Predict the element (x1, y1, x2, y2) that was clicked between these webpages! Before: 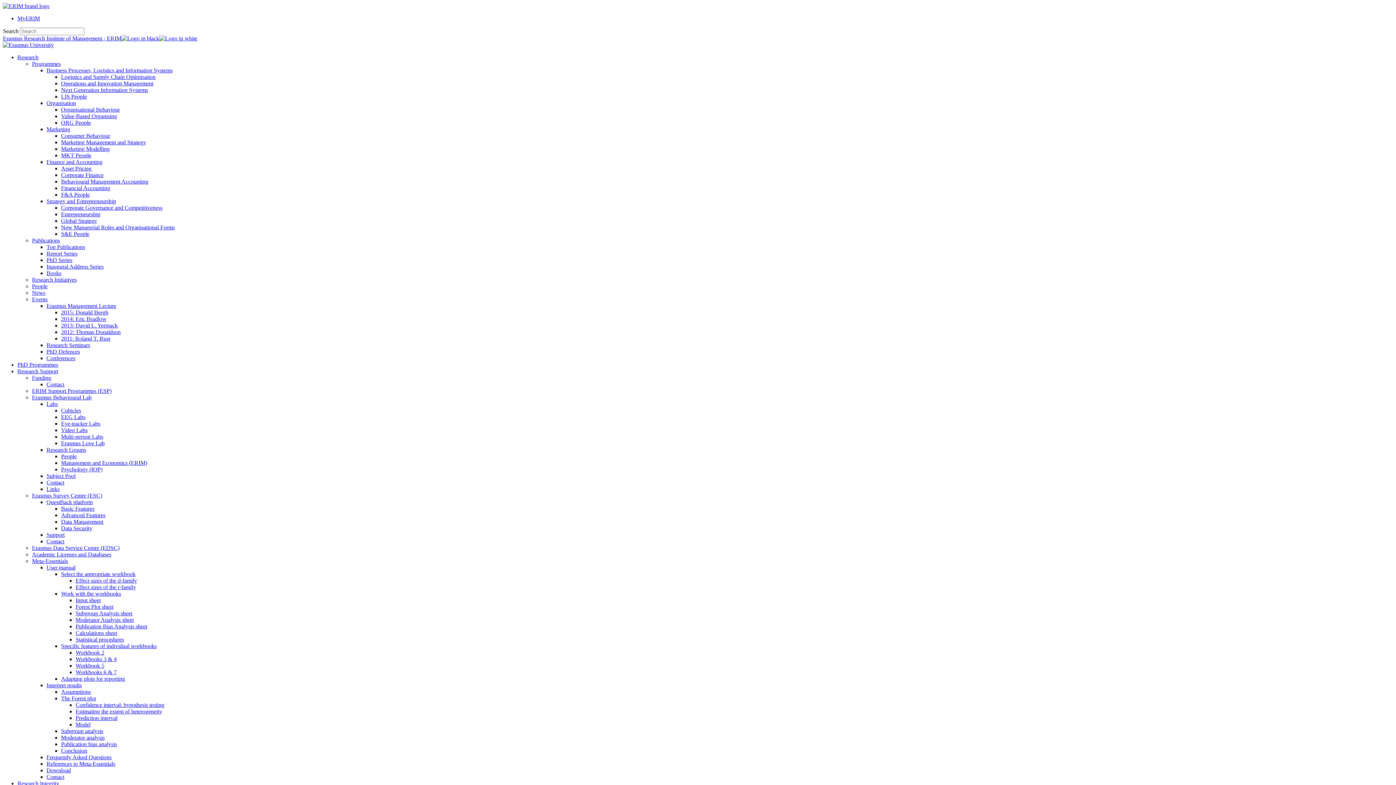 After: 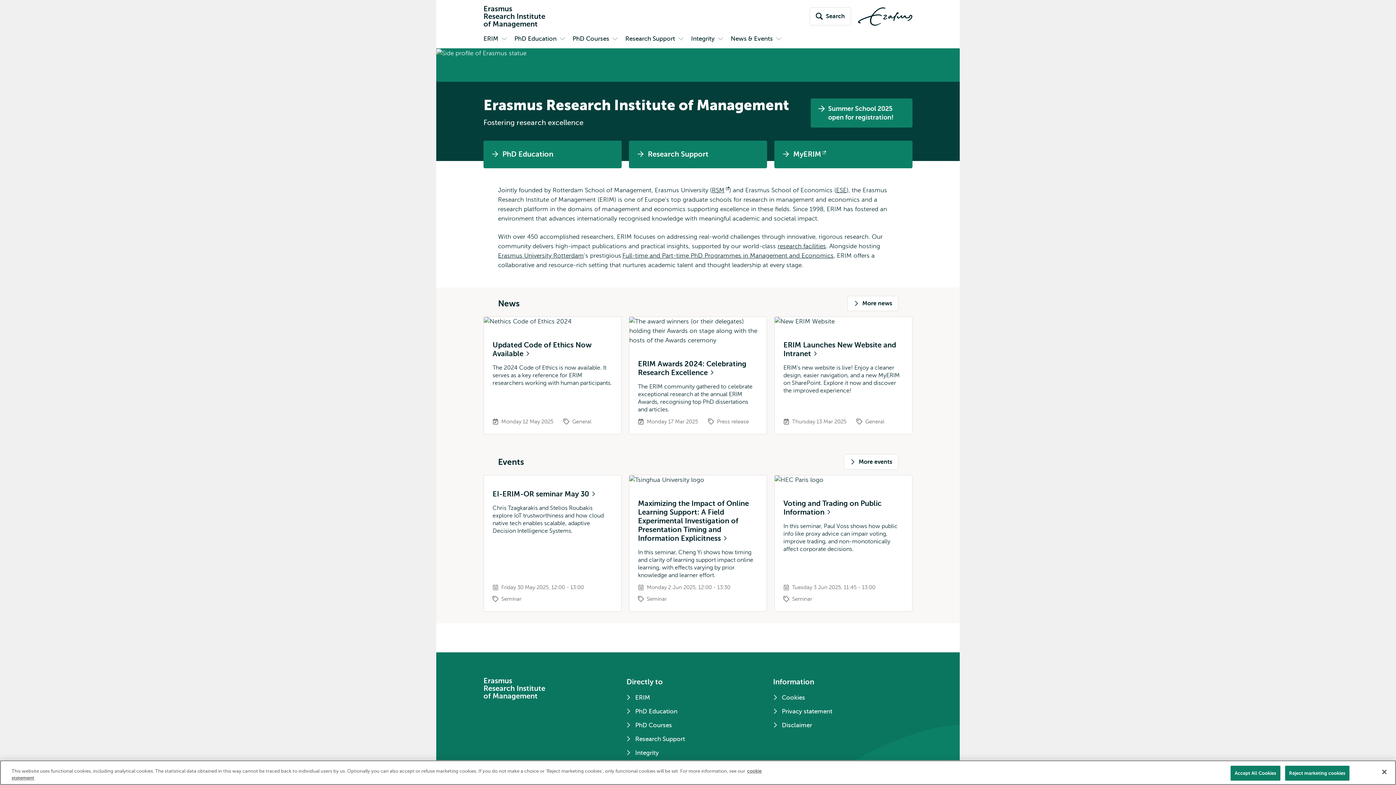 Action: label: Select the appropriate workbook bbox: (61, 571, 135, 577)